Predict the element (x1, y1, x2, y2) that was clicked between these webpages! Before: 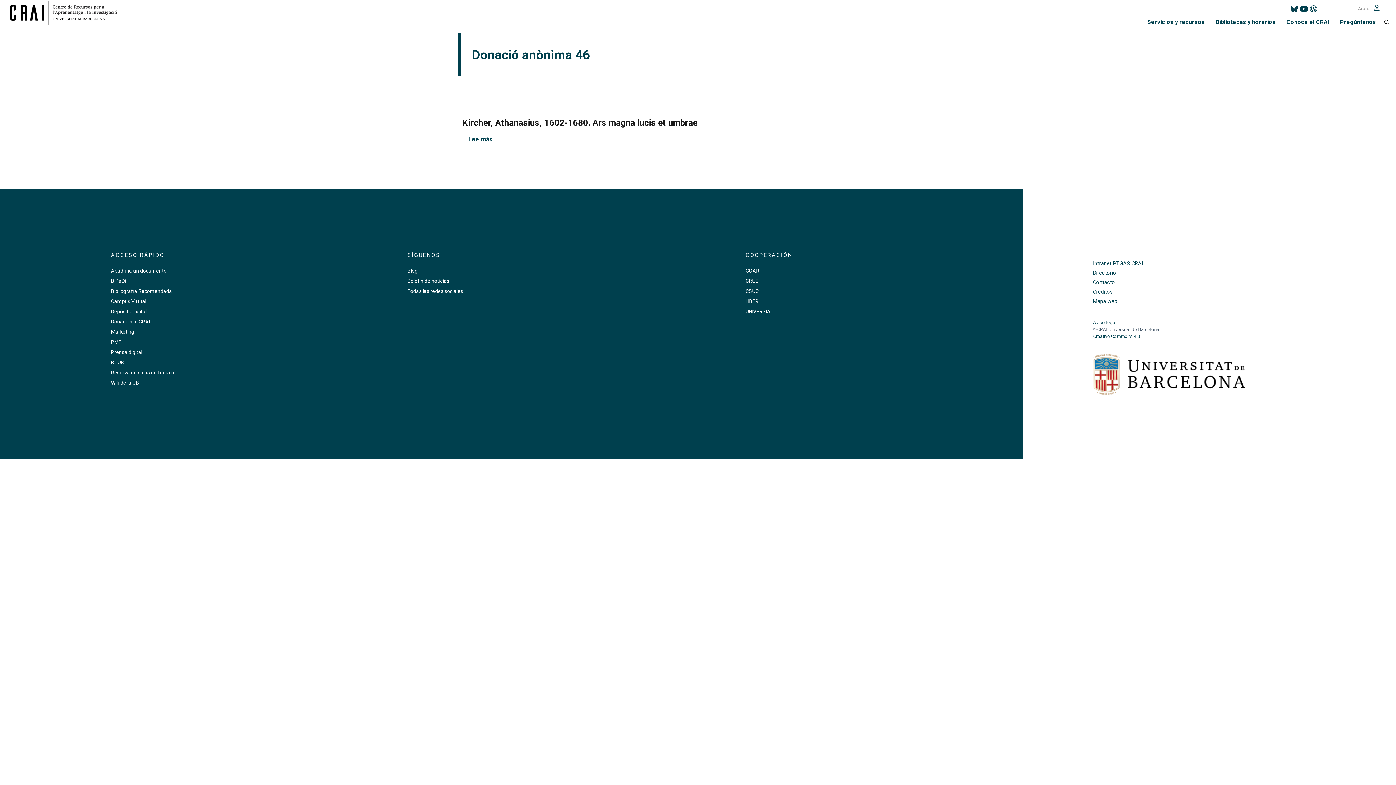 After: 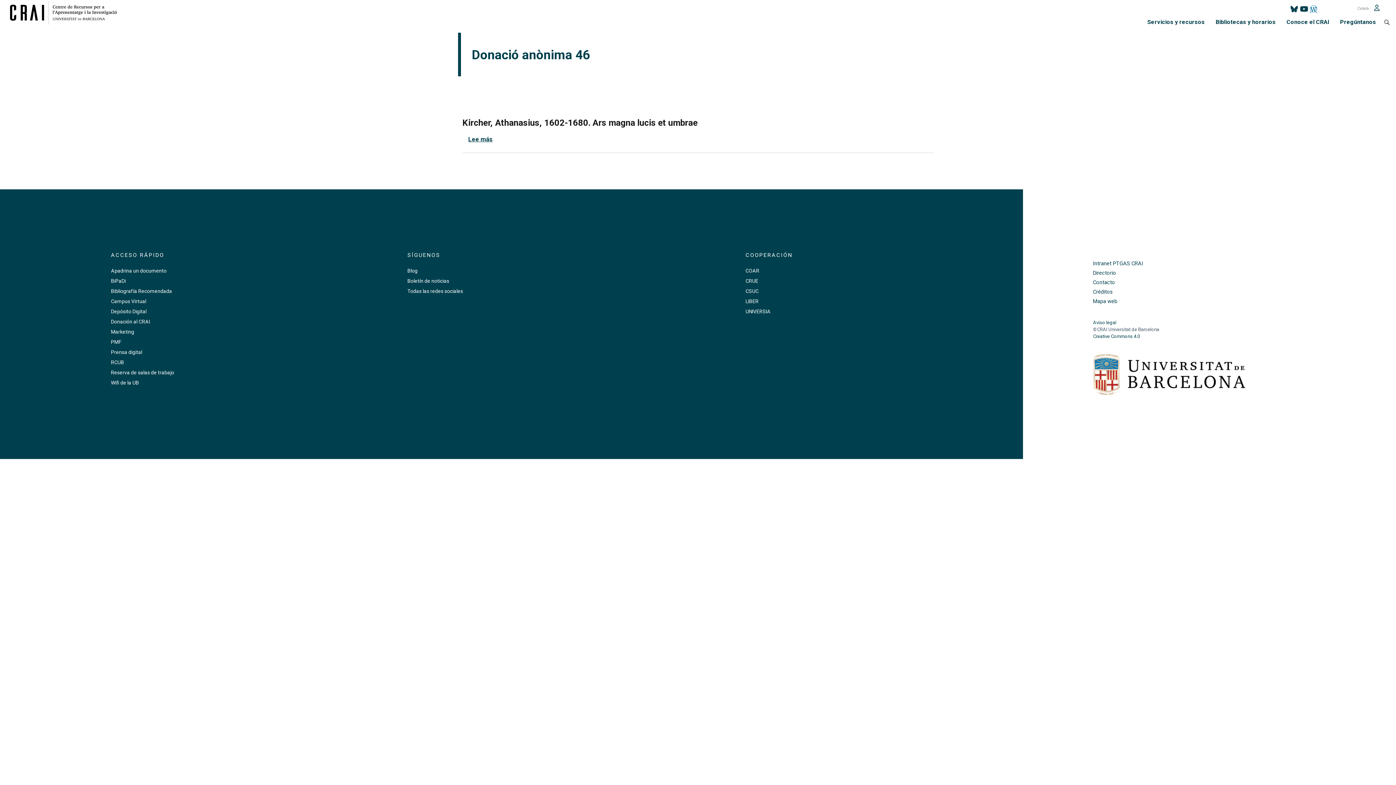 Action: bbox: (1310, 4, 1317, 13)